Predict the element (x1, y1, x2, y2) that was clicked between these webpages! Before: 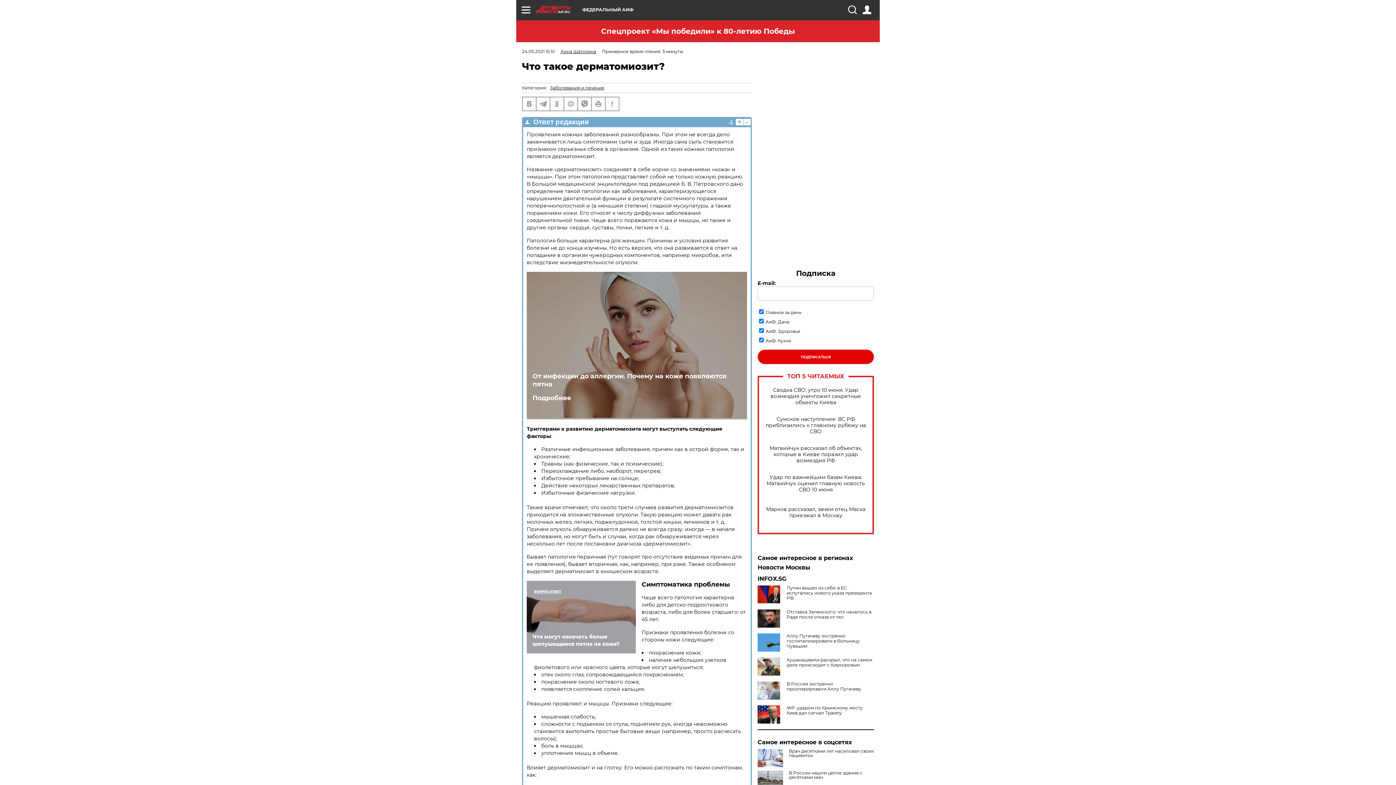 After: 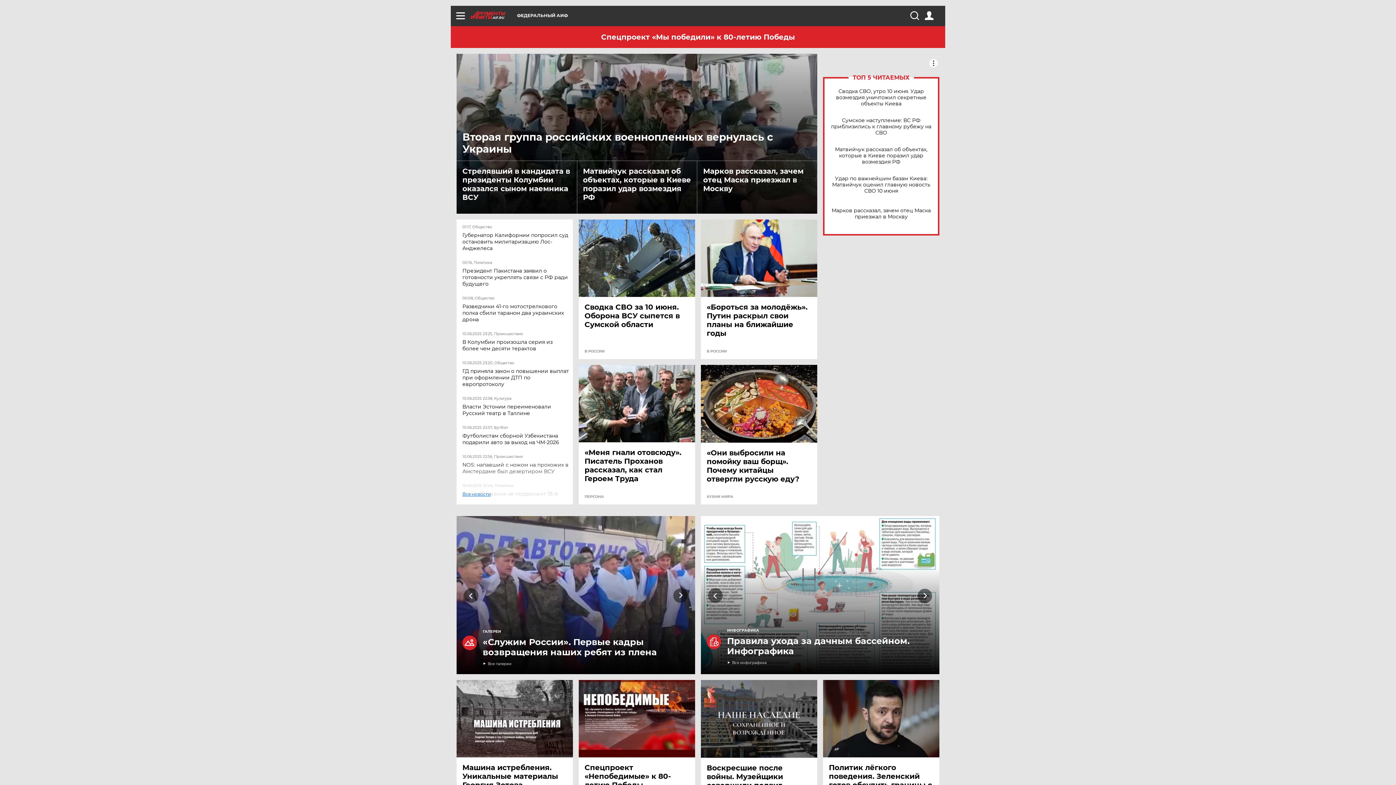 Action: label: AIF.RU bbox: (536, 5, 582, 13)